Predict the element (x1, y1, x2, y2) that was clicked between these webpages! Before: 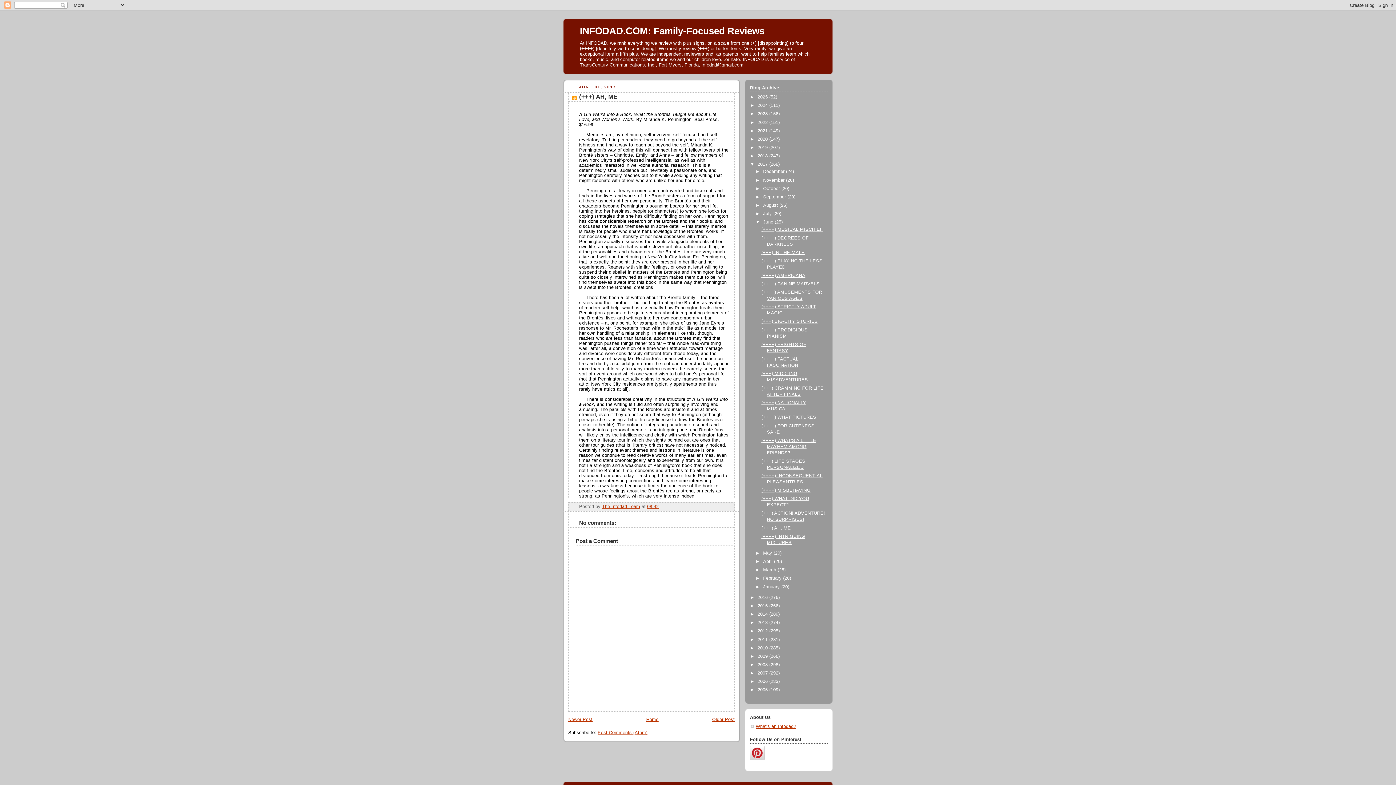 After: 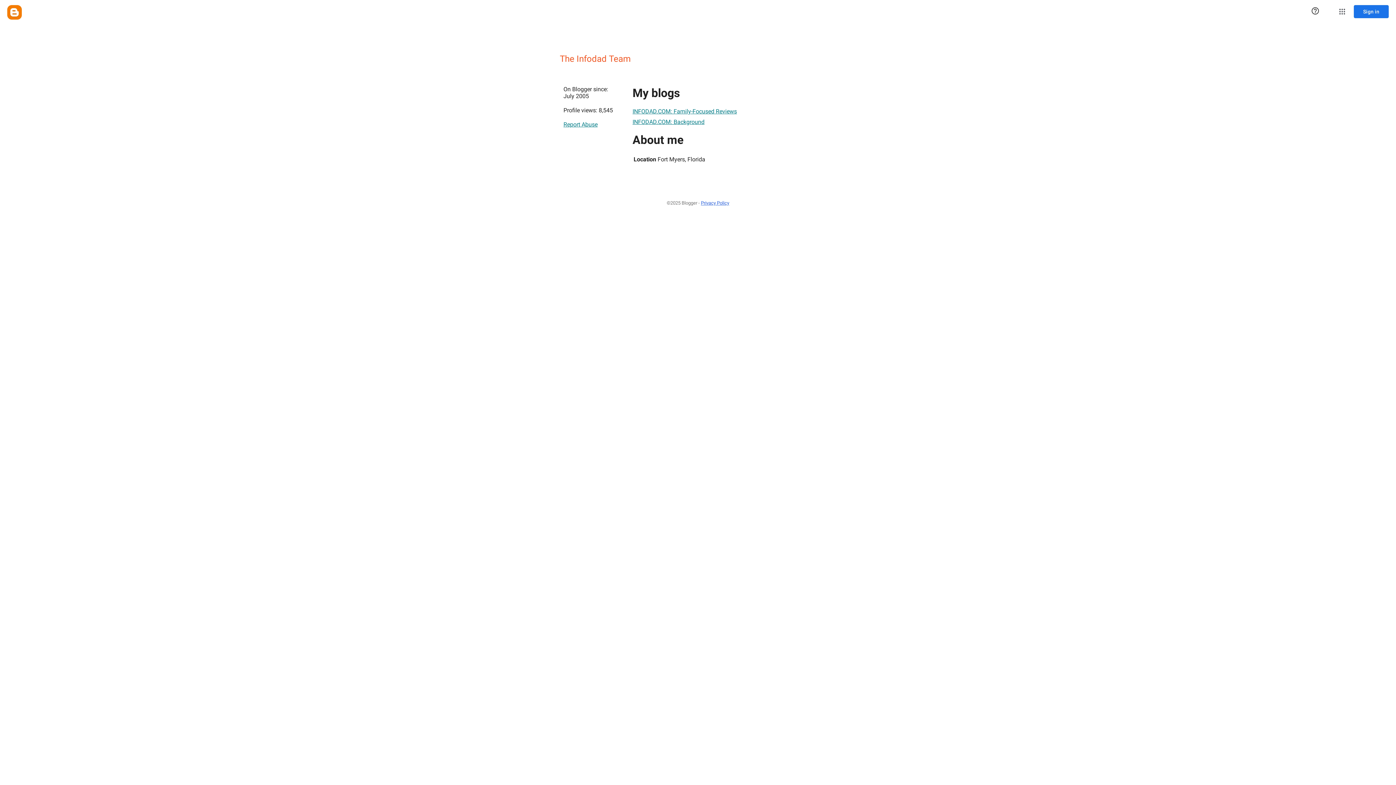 Action: bbox: (602, 504, 640, 509) label: The Infodad Team